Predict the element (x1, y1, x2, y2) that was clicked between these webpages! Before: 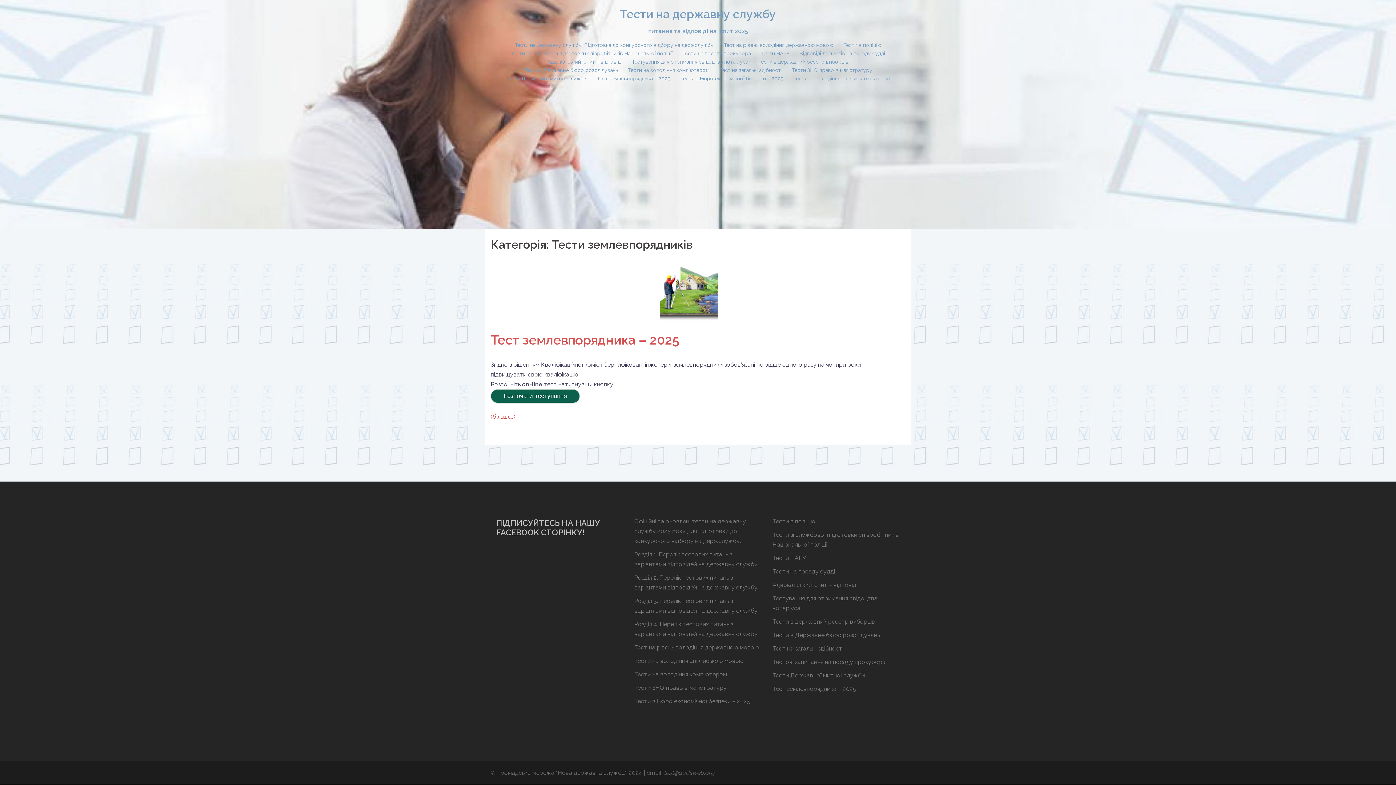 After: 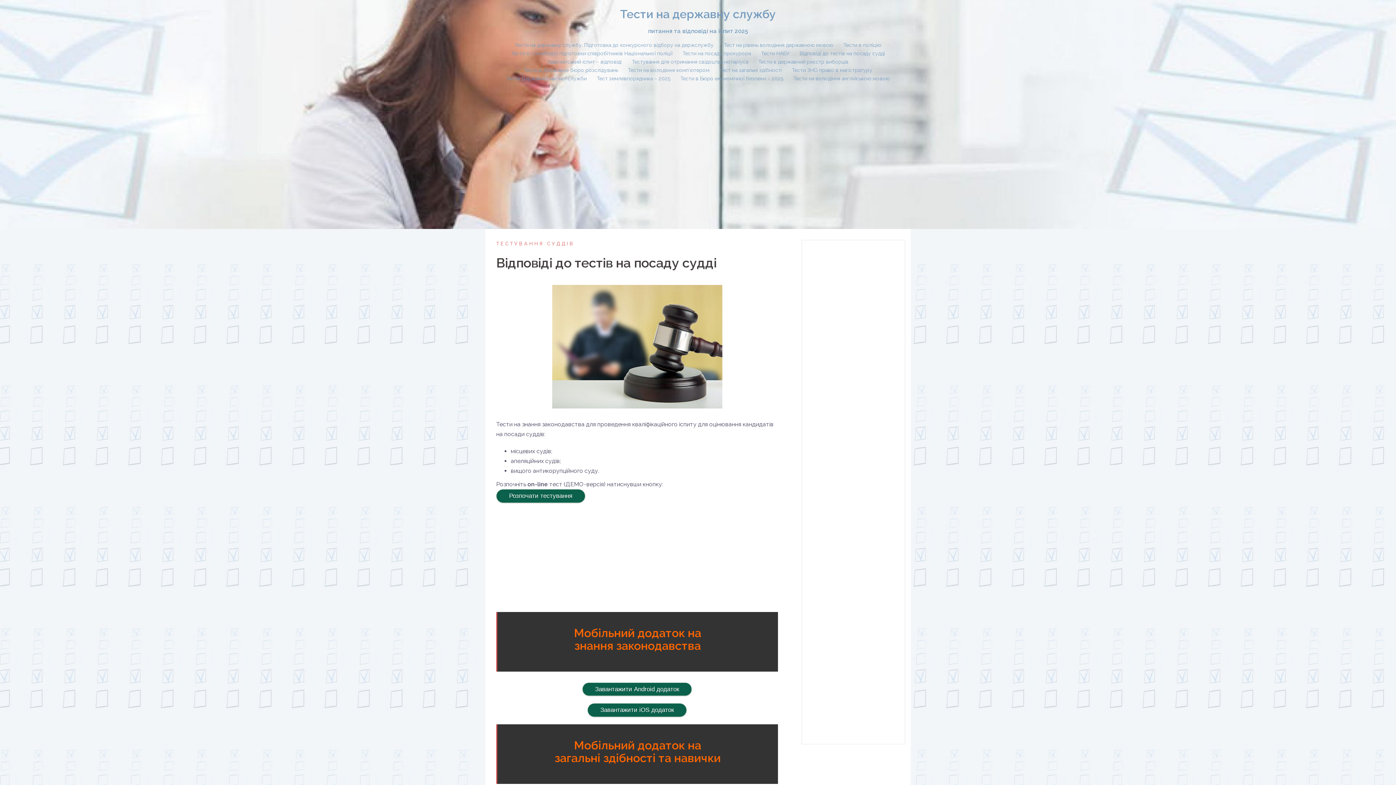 Action: bbox: (799, 49, 885, 57) label: Відповіді до тестів на посаду судді